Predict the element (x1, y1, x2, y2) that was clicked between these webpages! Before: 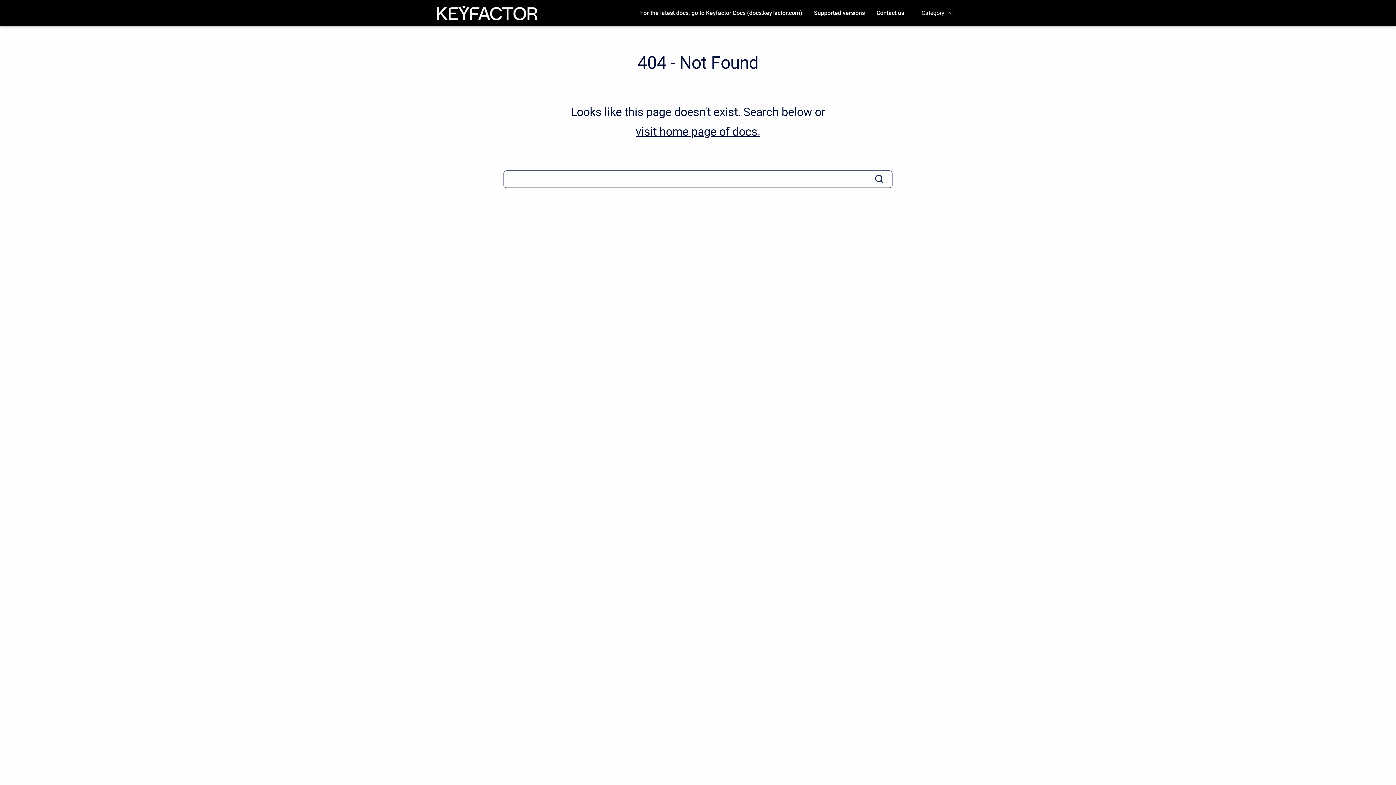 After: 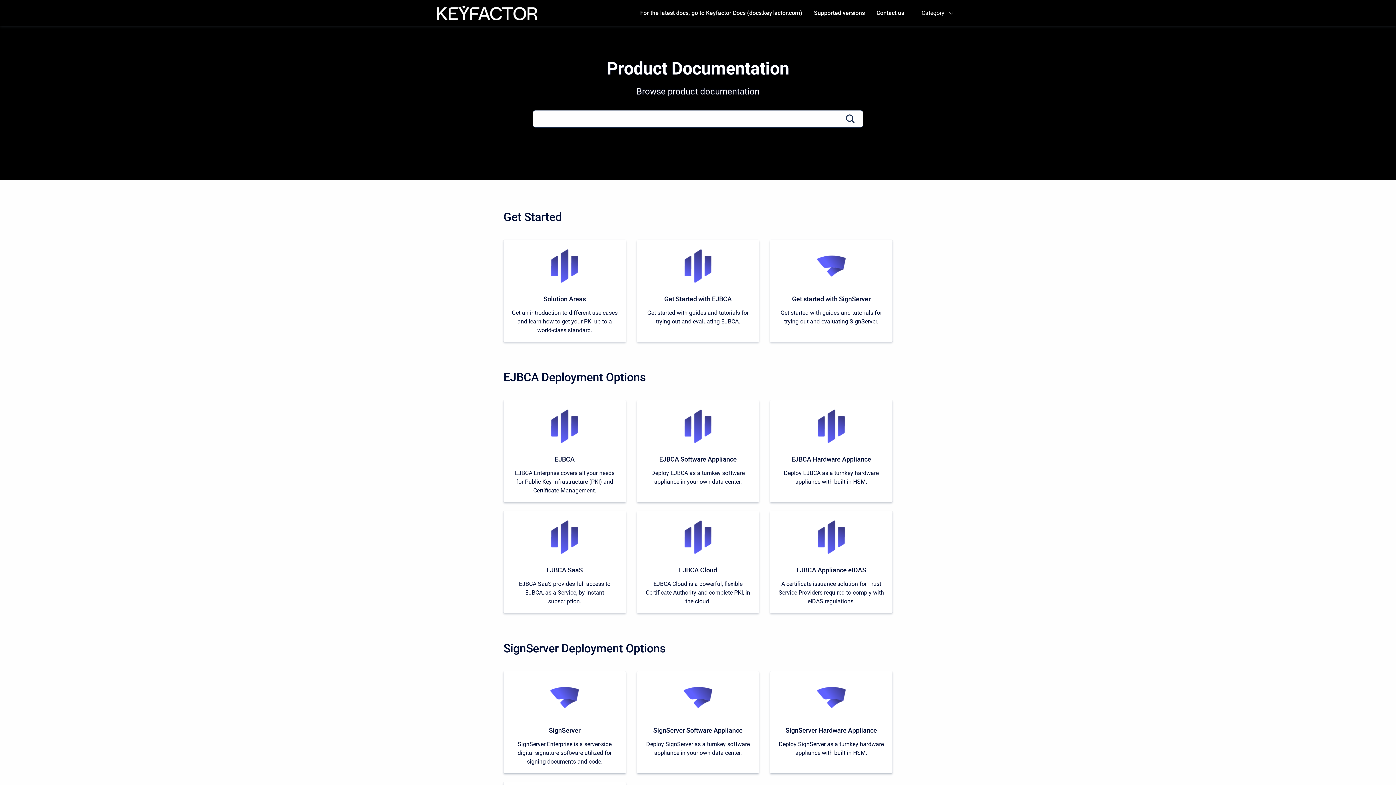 Action: bbox: (635, 124, 760, 138) label: docs